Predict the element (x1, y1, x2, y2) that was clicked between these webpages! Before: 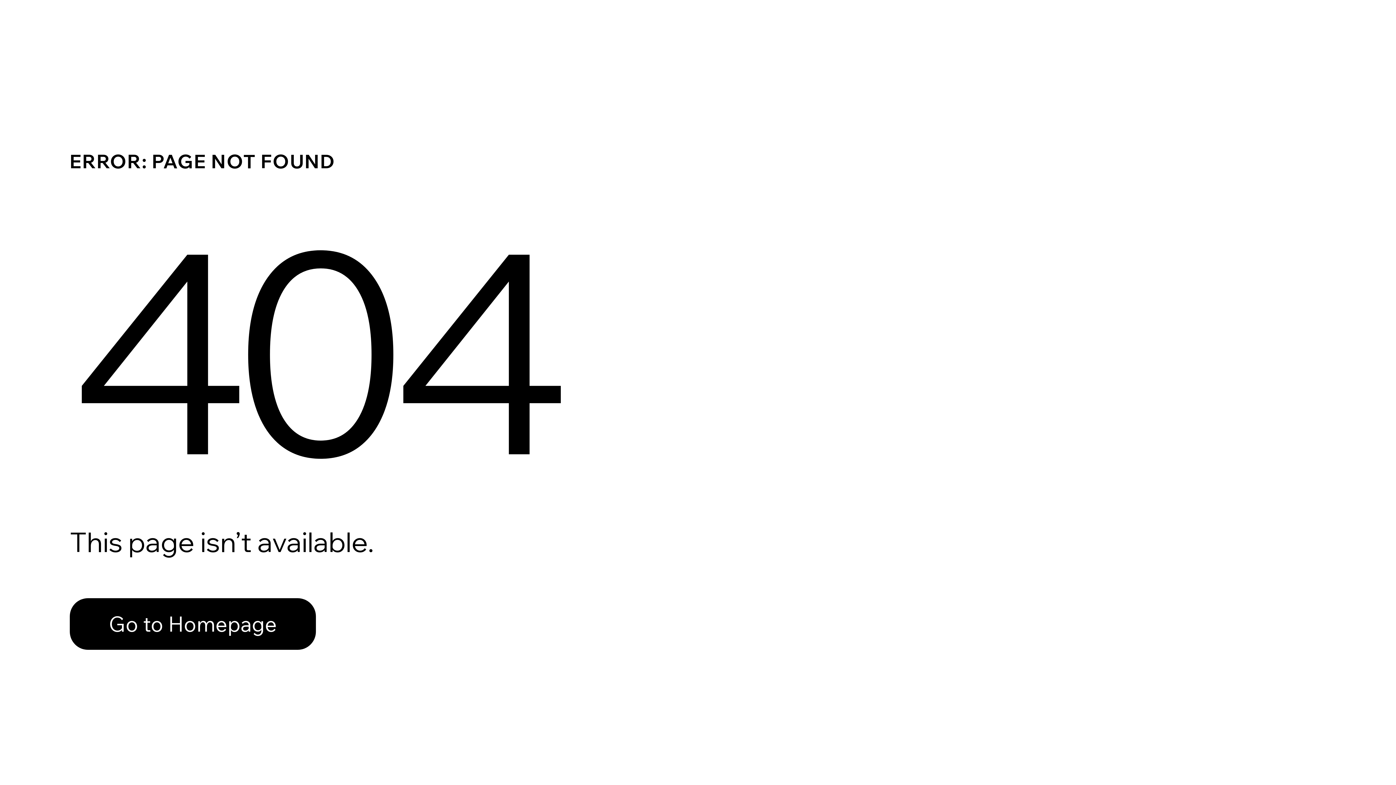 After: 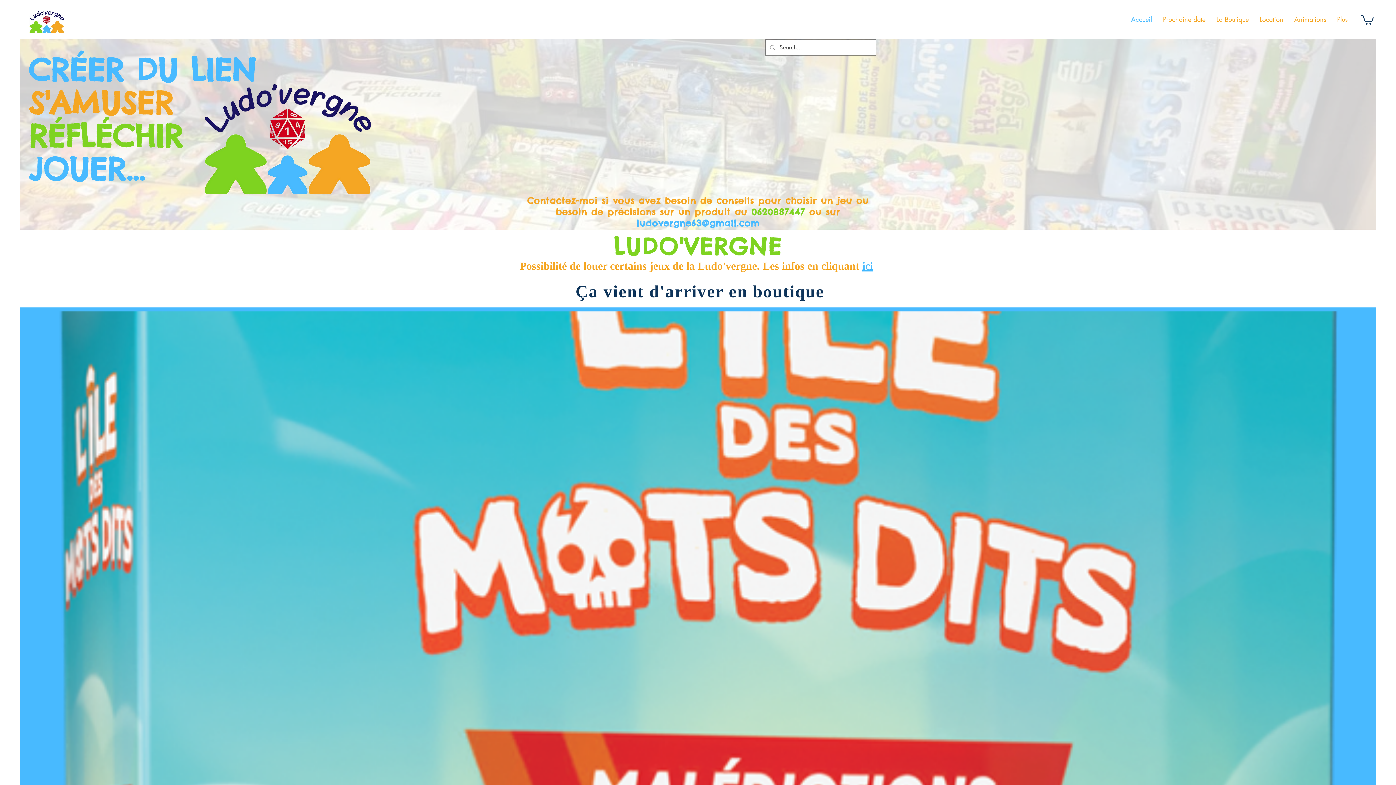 Action: label: Go to Homepage bbox: (69, 598, 316, 650)